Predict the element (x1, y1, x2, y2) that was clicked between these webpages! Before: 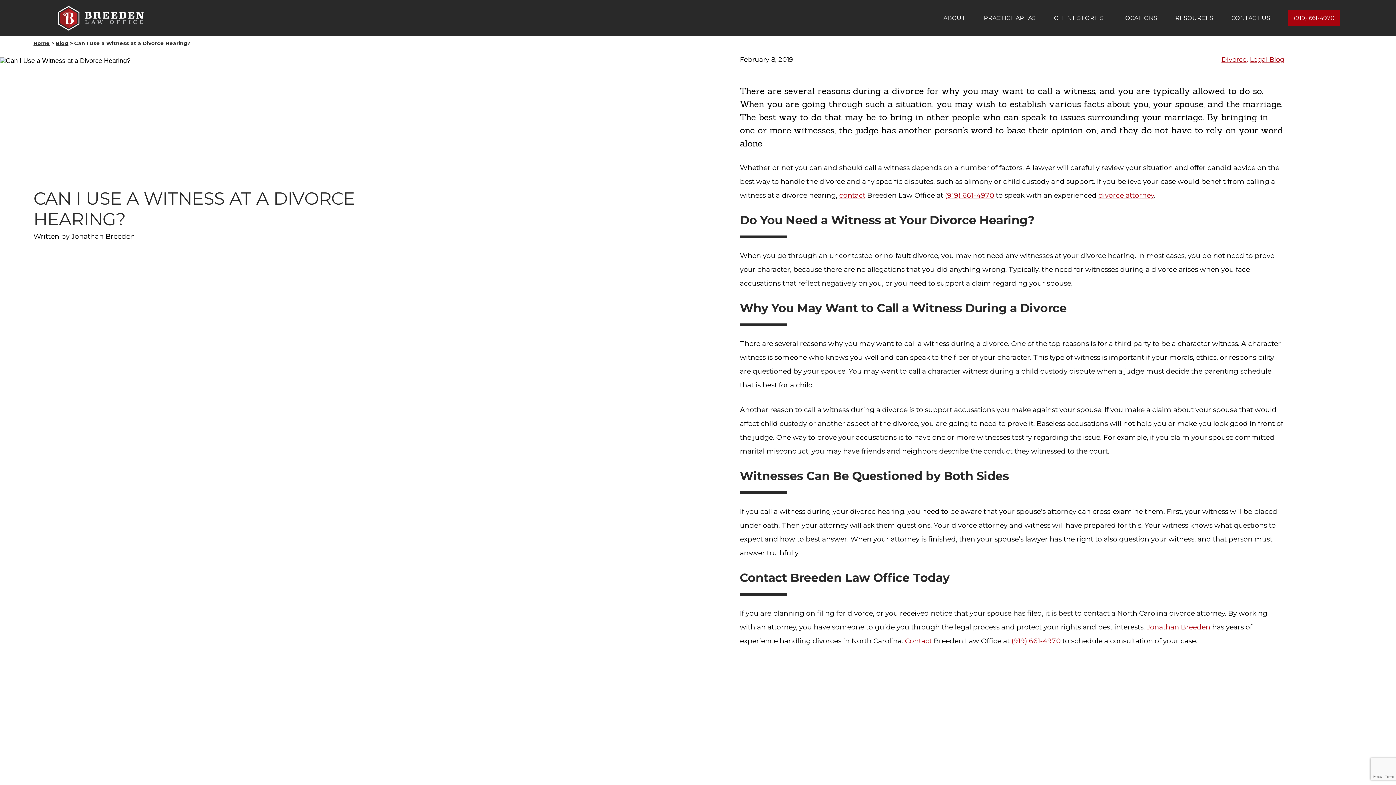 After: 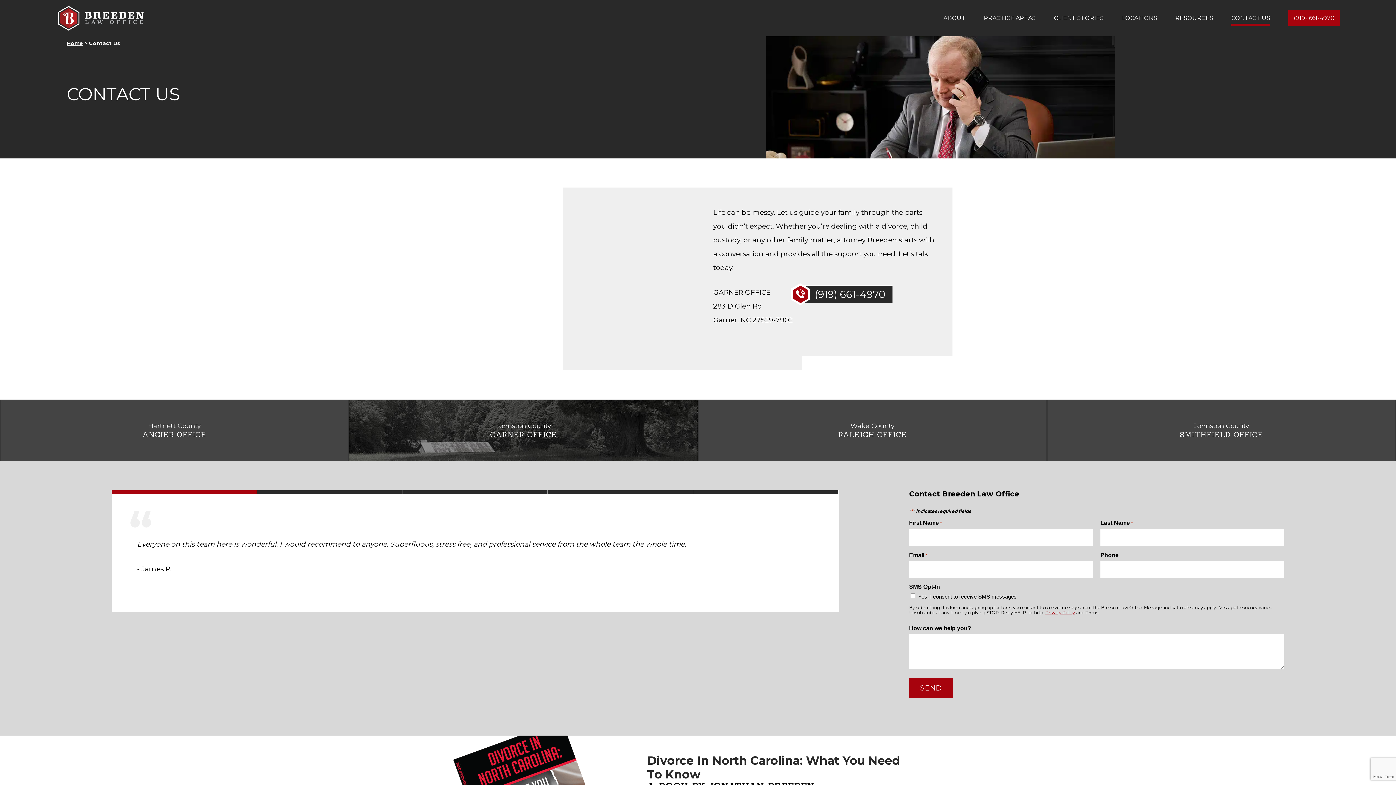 Action: bbox: (1231, 0, 1270, 36) label: CONTACT US